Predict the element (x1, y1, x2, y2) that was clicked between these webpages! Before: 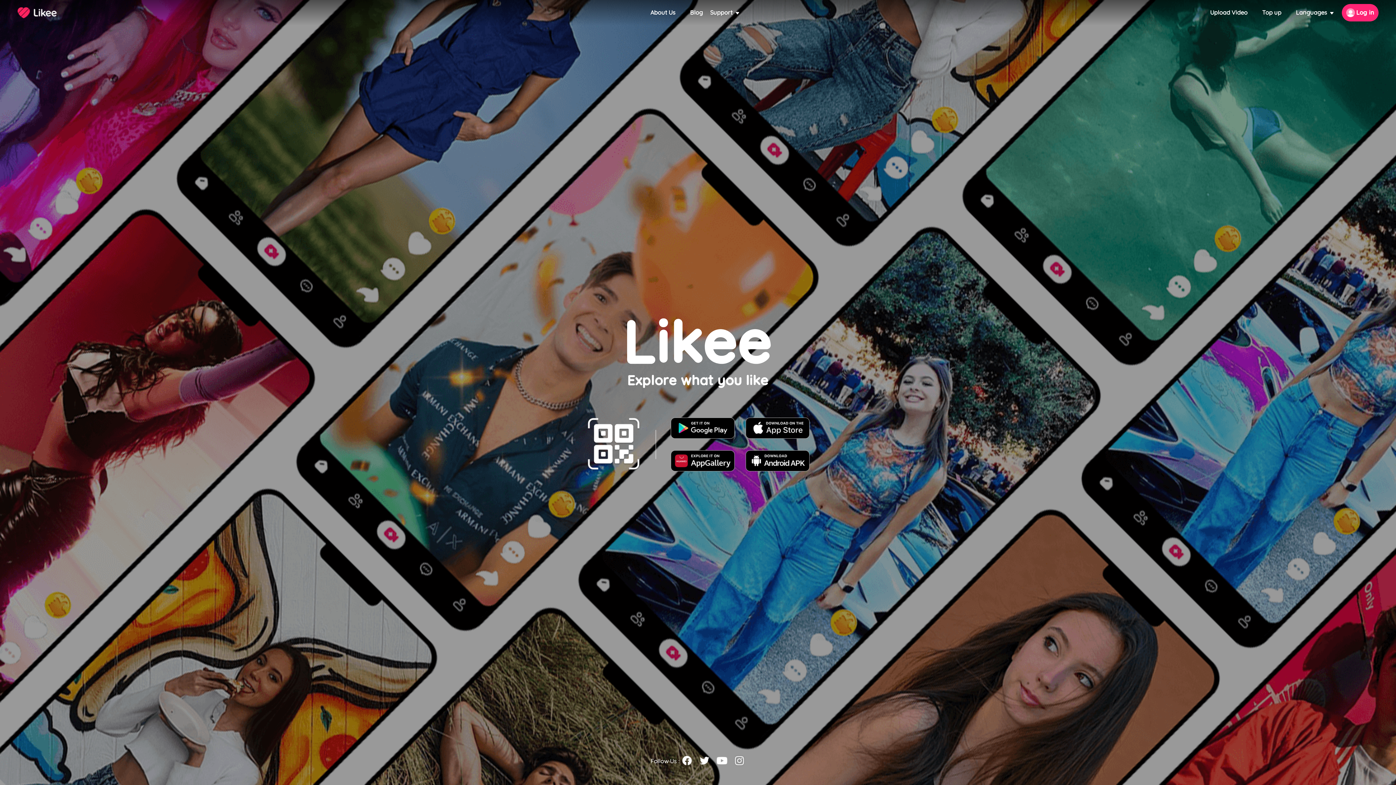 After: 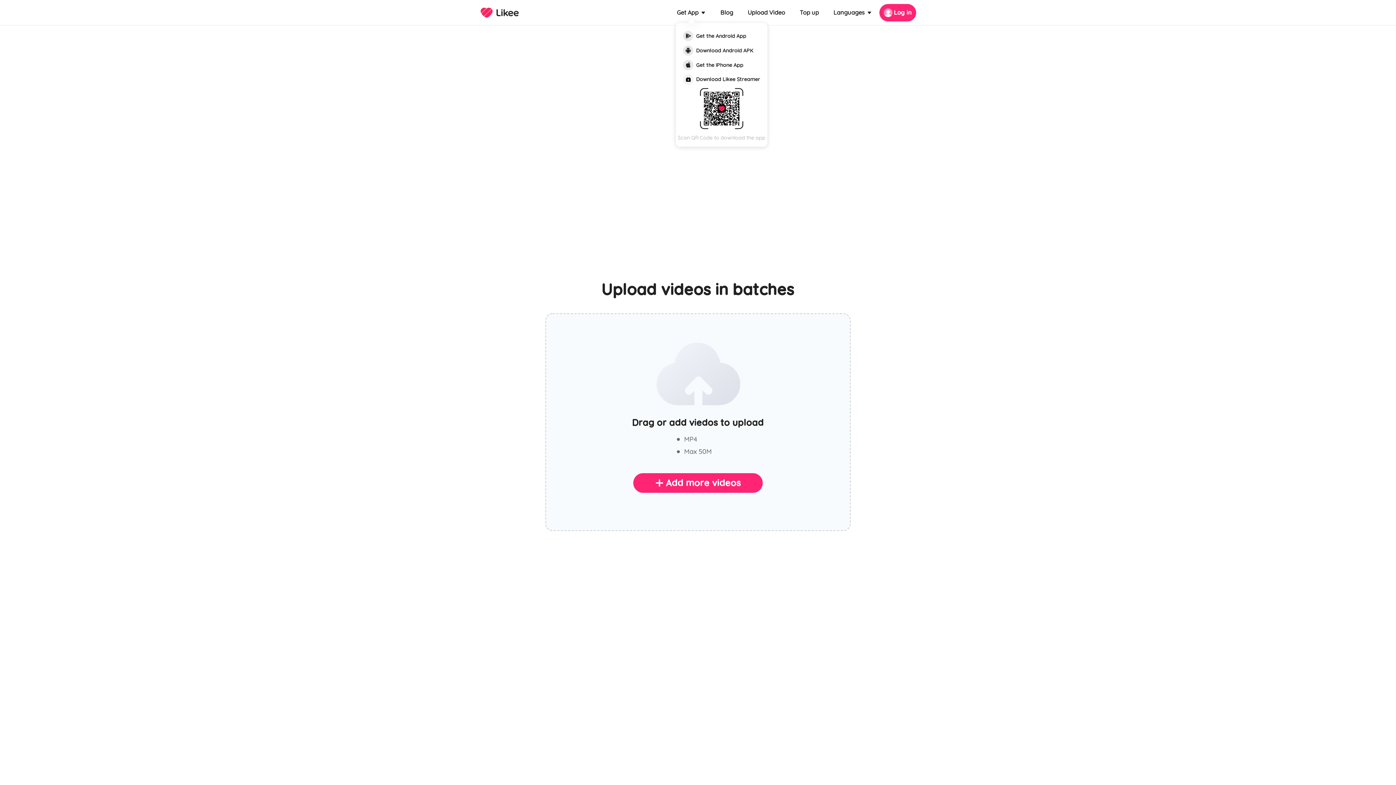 Action: bbox: (1210, 9, 1248, 16) label: Upload Video